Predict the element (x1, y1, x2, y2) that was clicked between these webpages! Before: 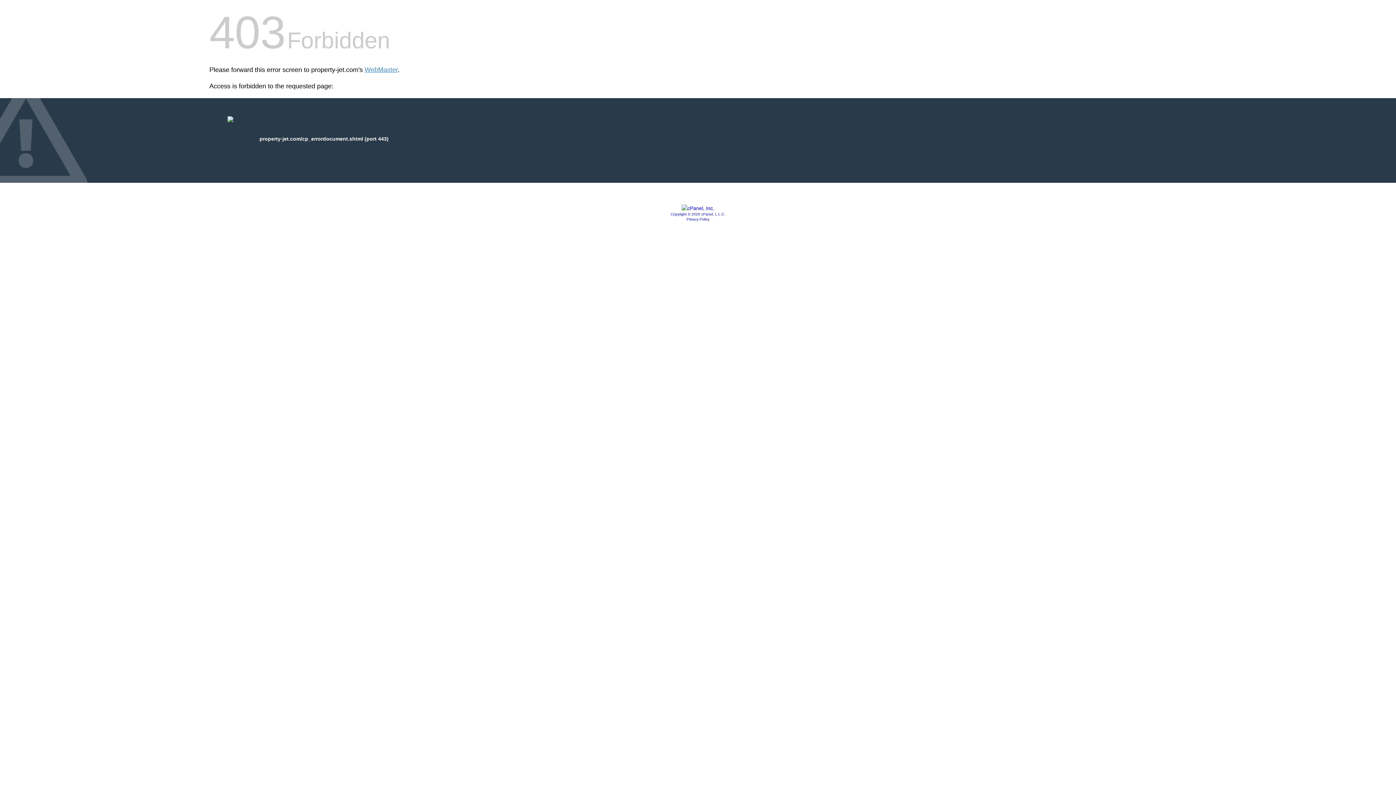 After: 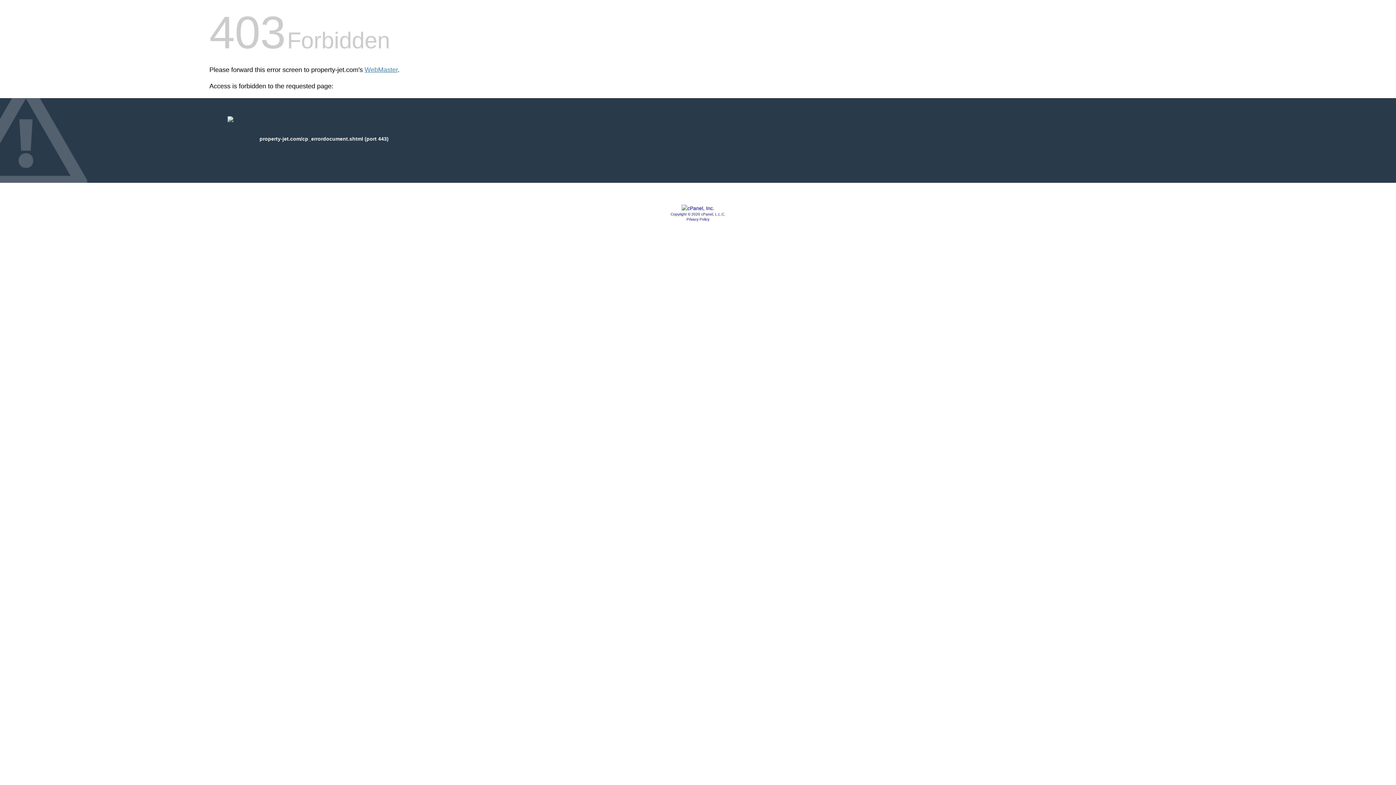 Action: label: Privacy Policy bbox: (686, 217, 709, 221)